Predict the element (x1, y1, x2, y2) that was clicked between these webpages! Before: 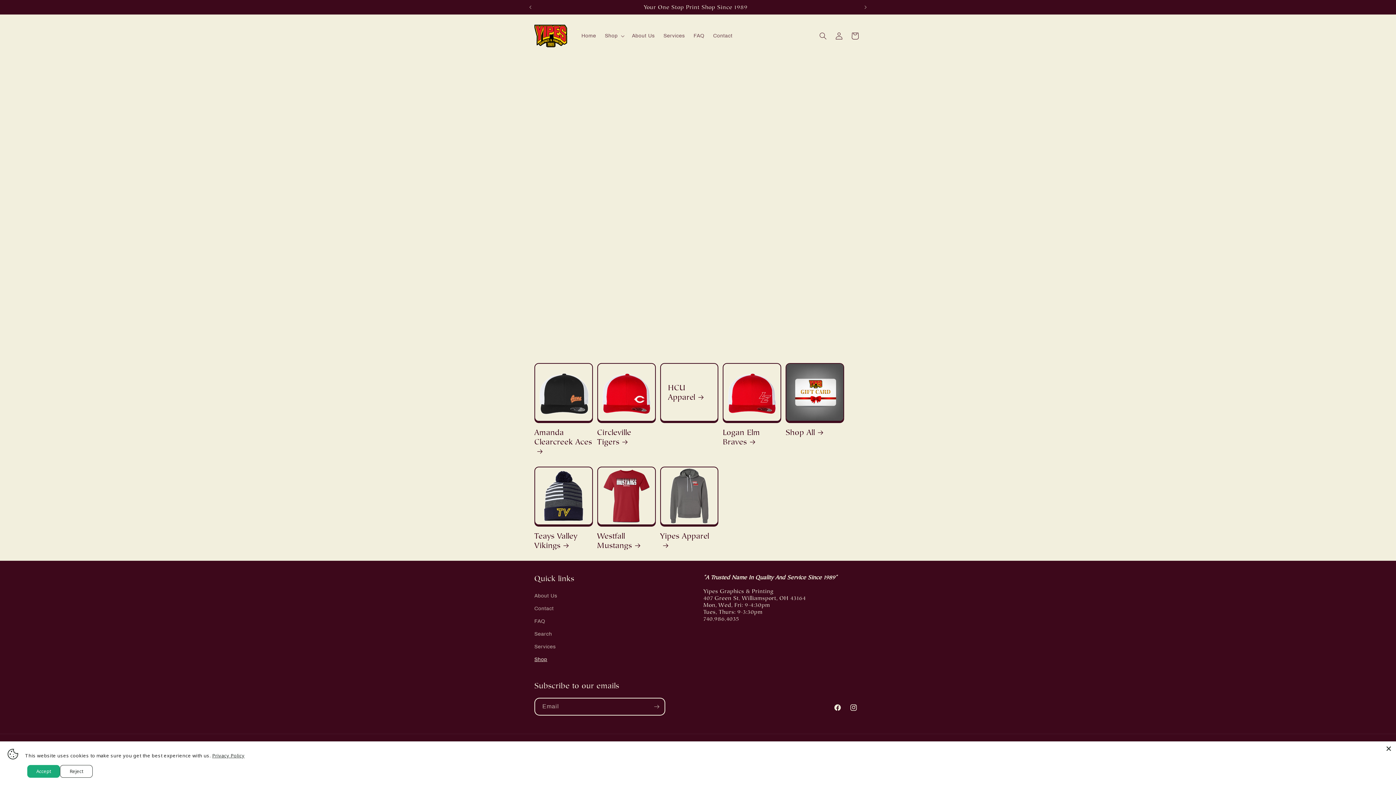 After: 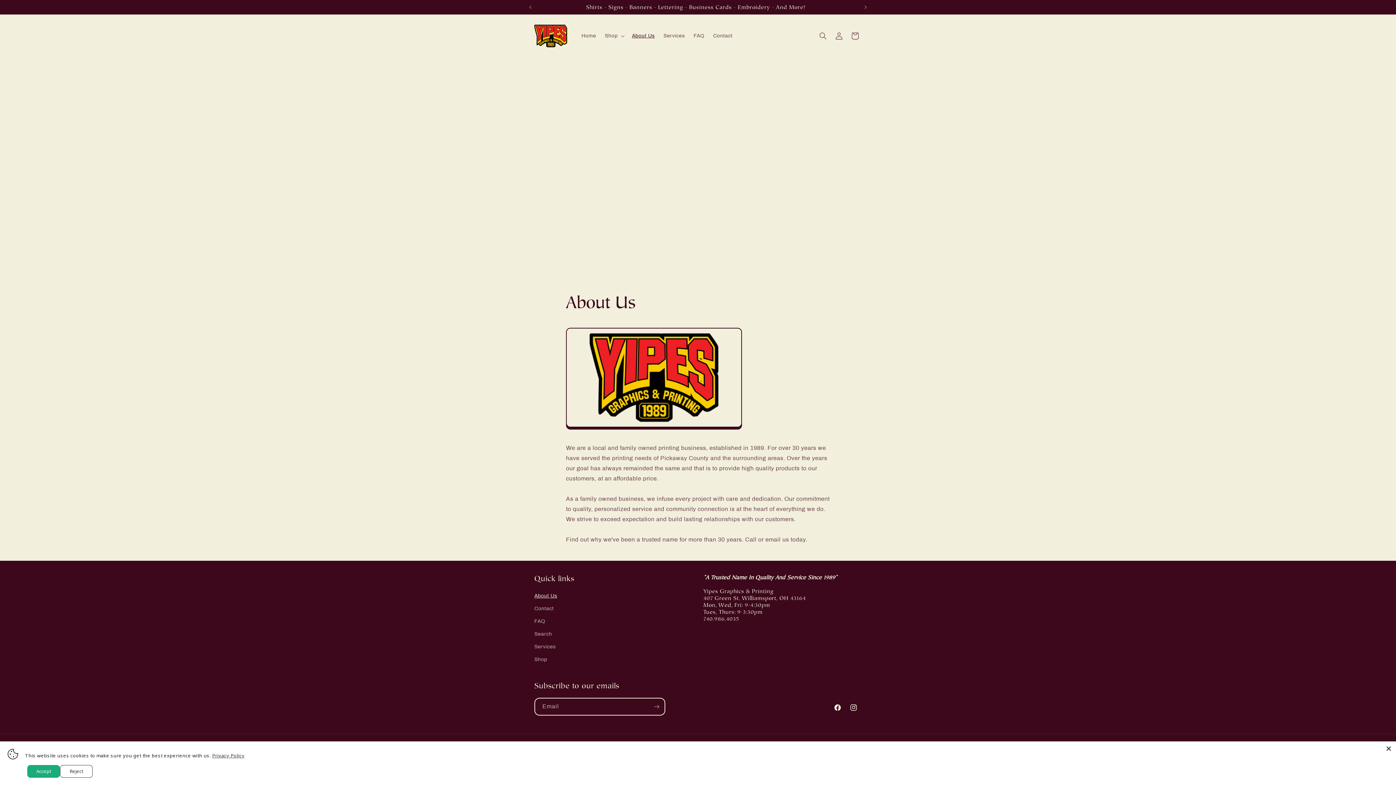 Action: bbox: (627, 28, 659, 43) label: About Us